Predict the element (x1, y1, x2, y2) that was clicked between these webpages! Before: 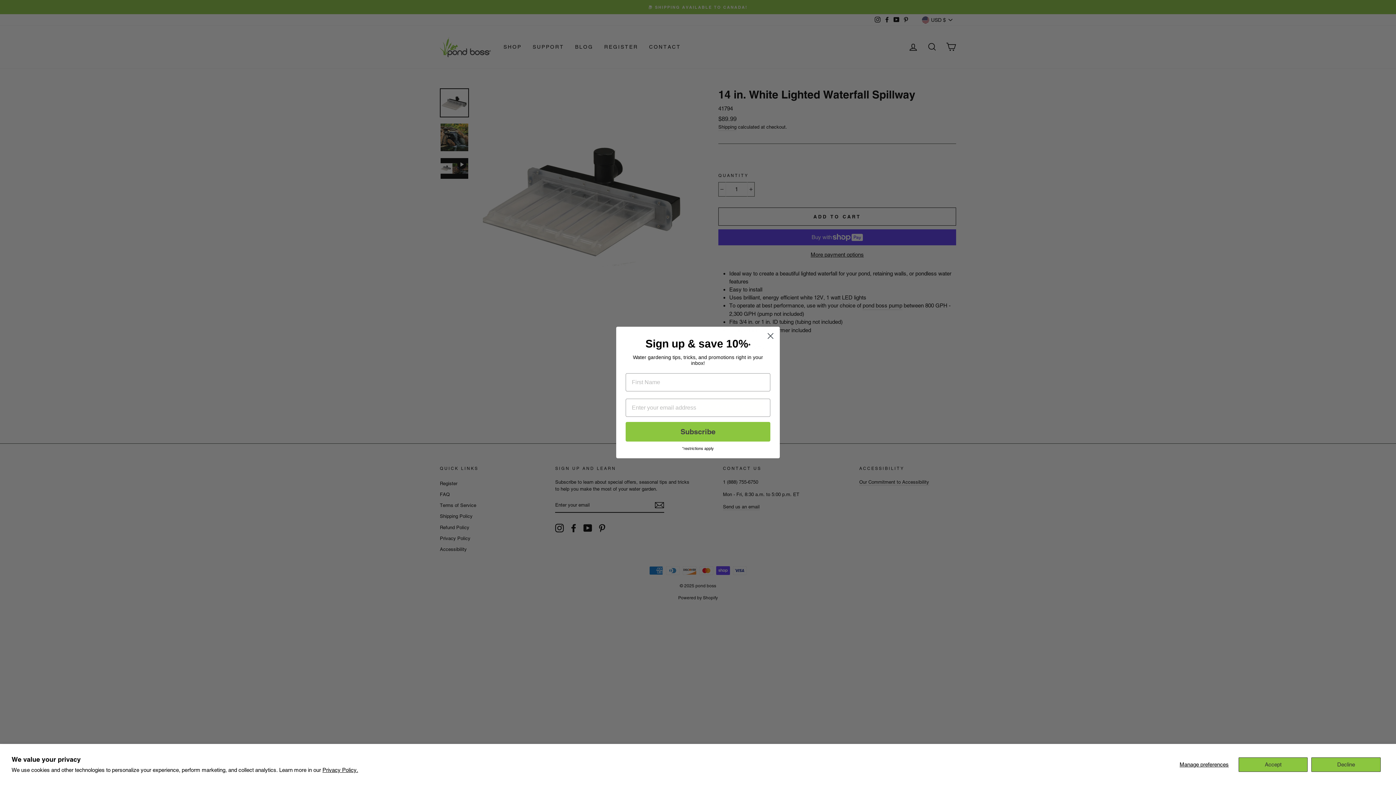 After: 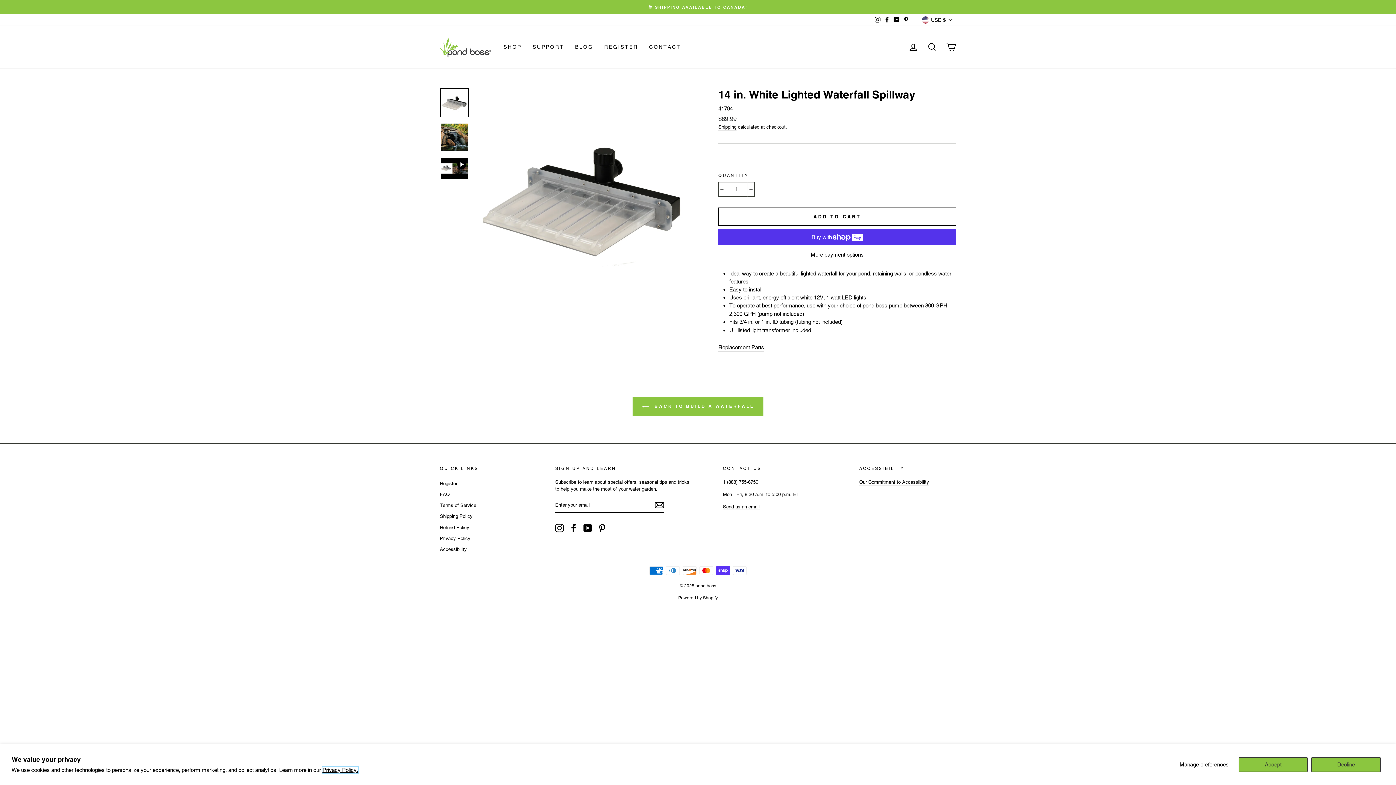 Action: bbox: (322, 767, 358, 773) label: Privacy Policy.